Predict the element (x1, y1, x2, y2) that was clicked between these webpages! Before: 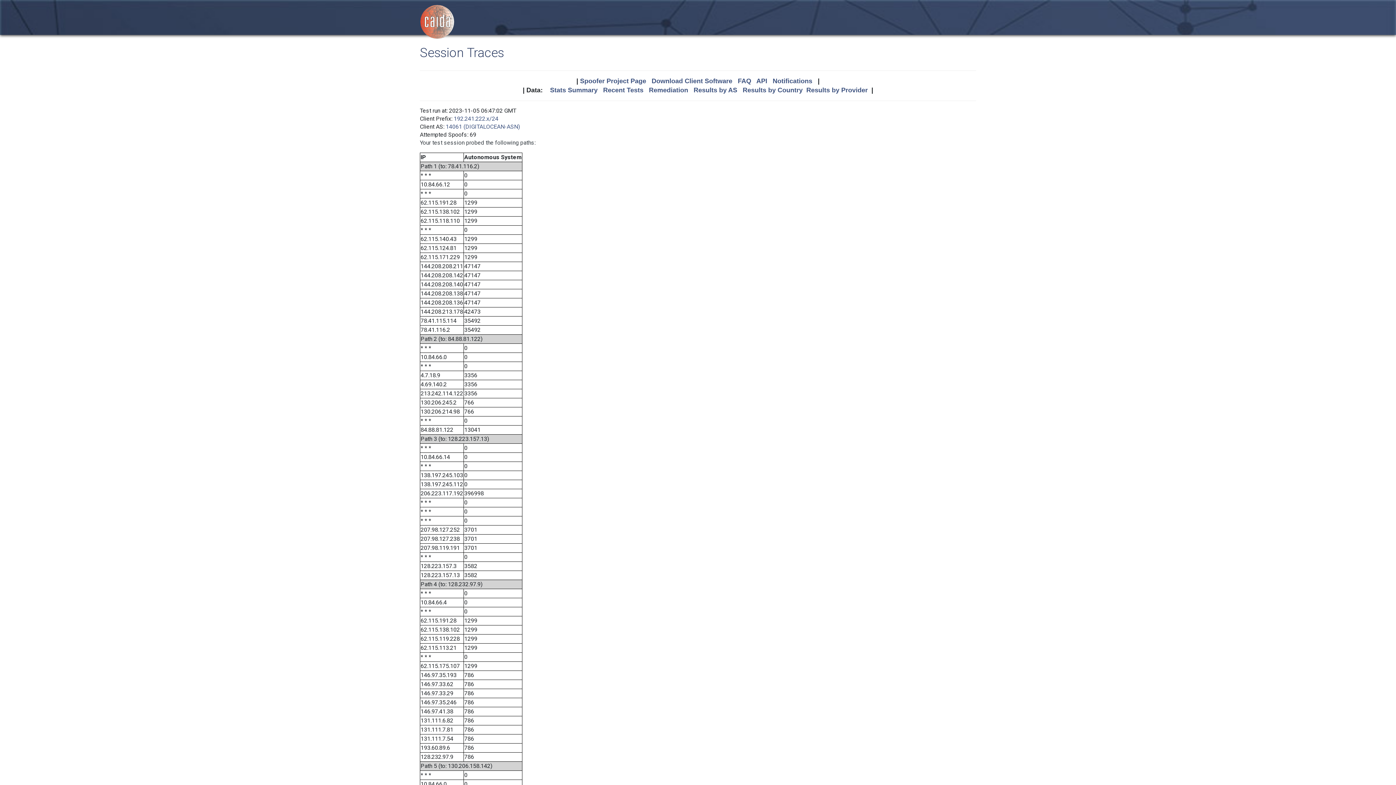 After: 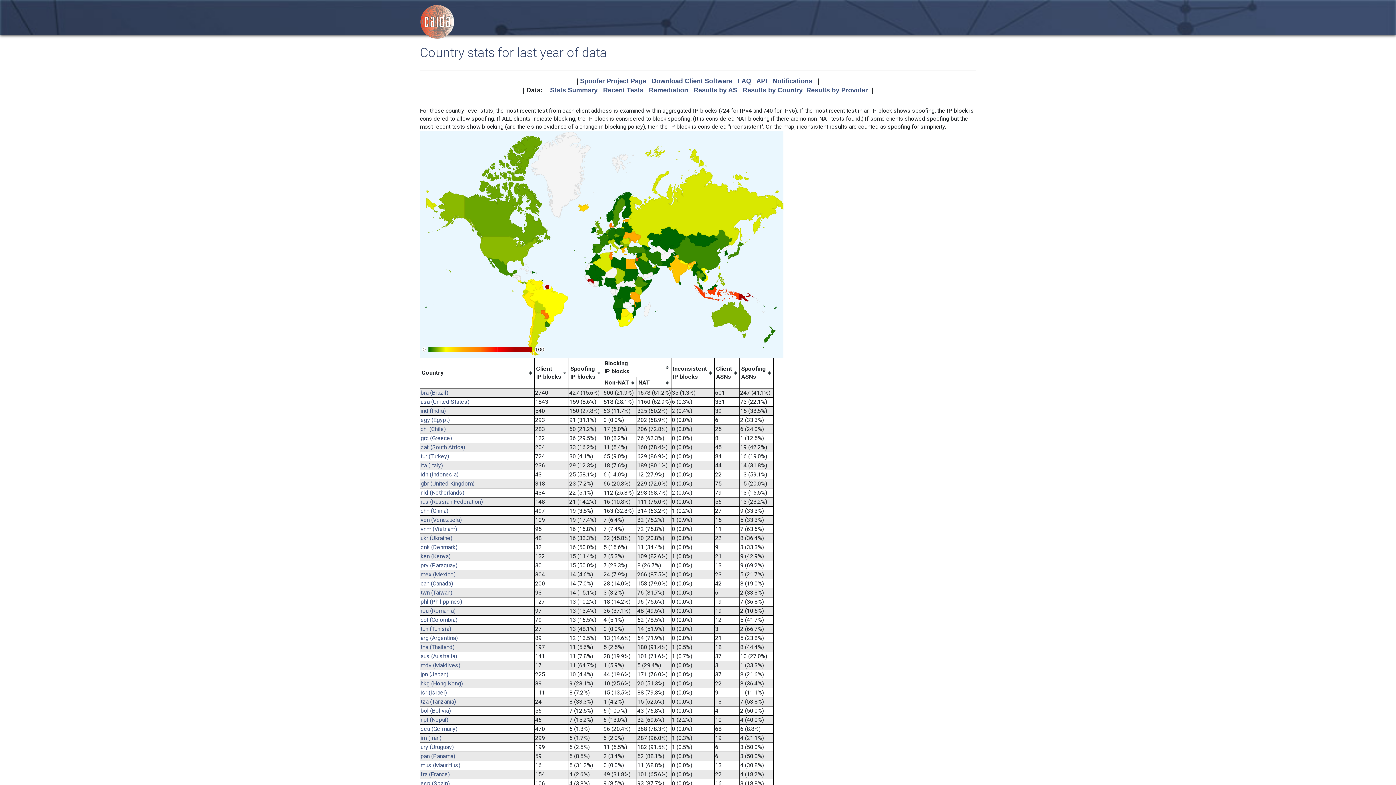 Action: label: Results by Country bbox: (742, 86, 802, 93)